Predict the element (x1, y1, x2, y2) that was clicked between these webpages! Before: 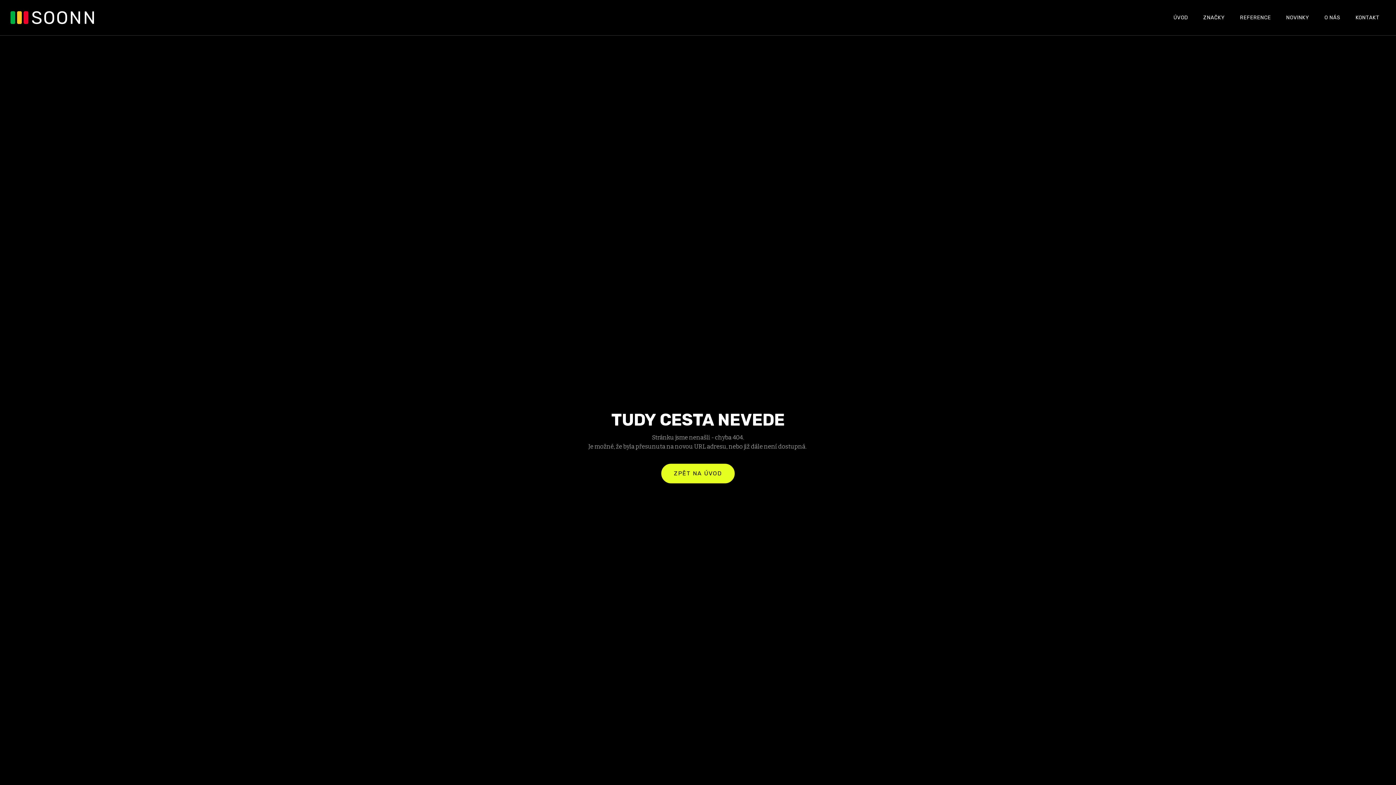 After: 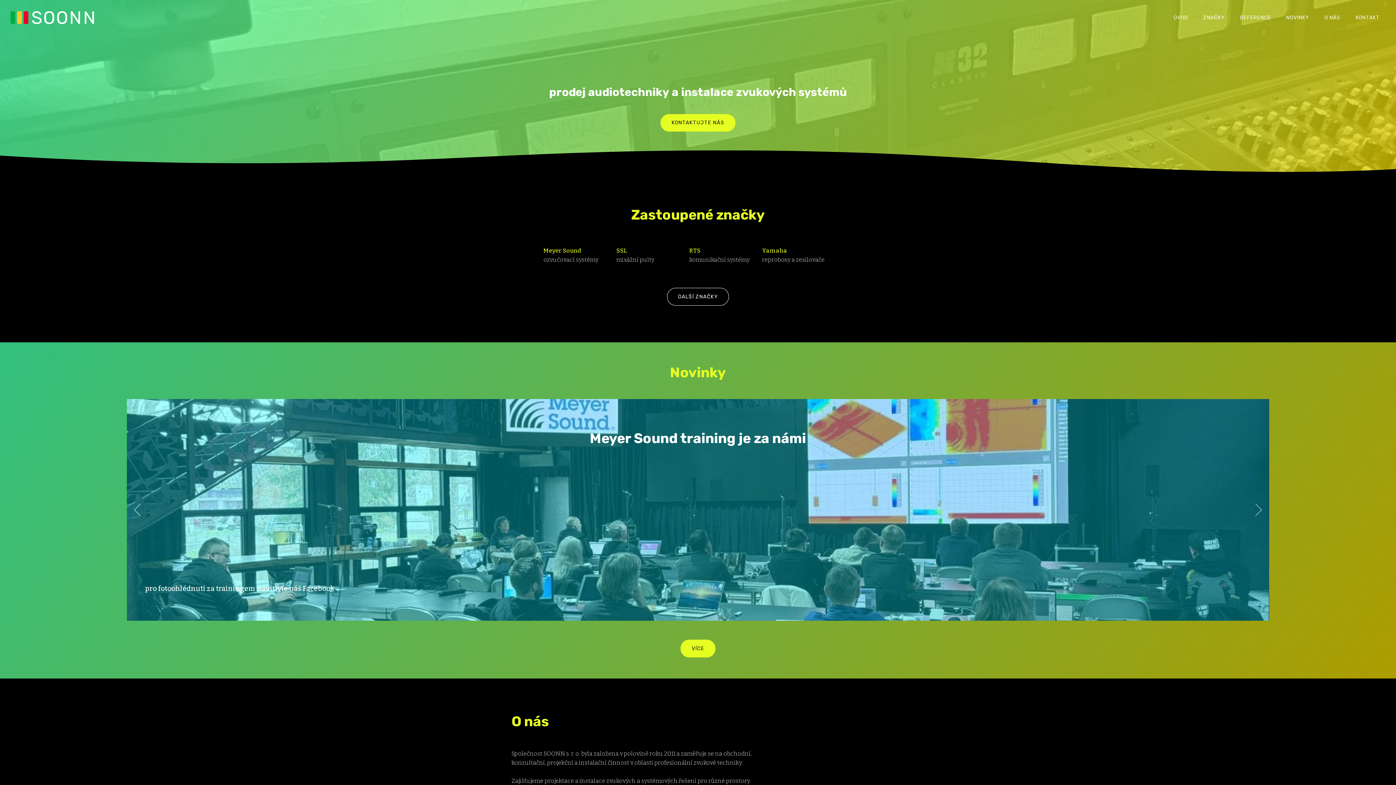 Action: label: ÚVOD bbox: (1166, 11, 1196, 24)